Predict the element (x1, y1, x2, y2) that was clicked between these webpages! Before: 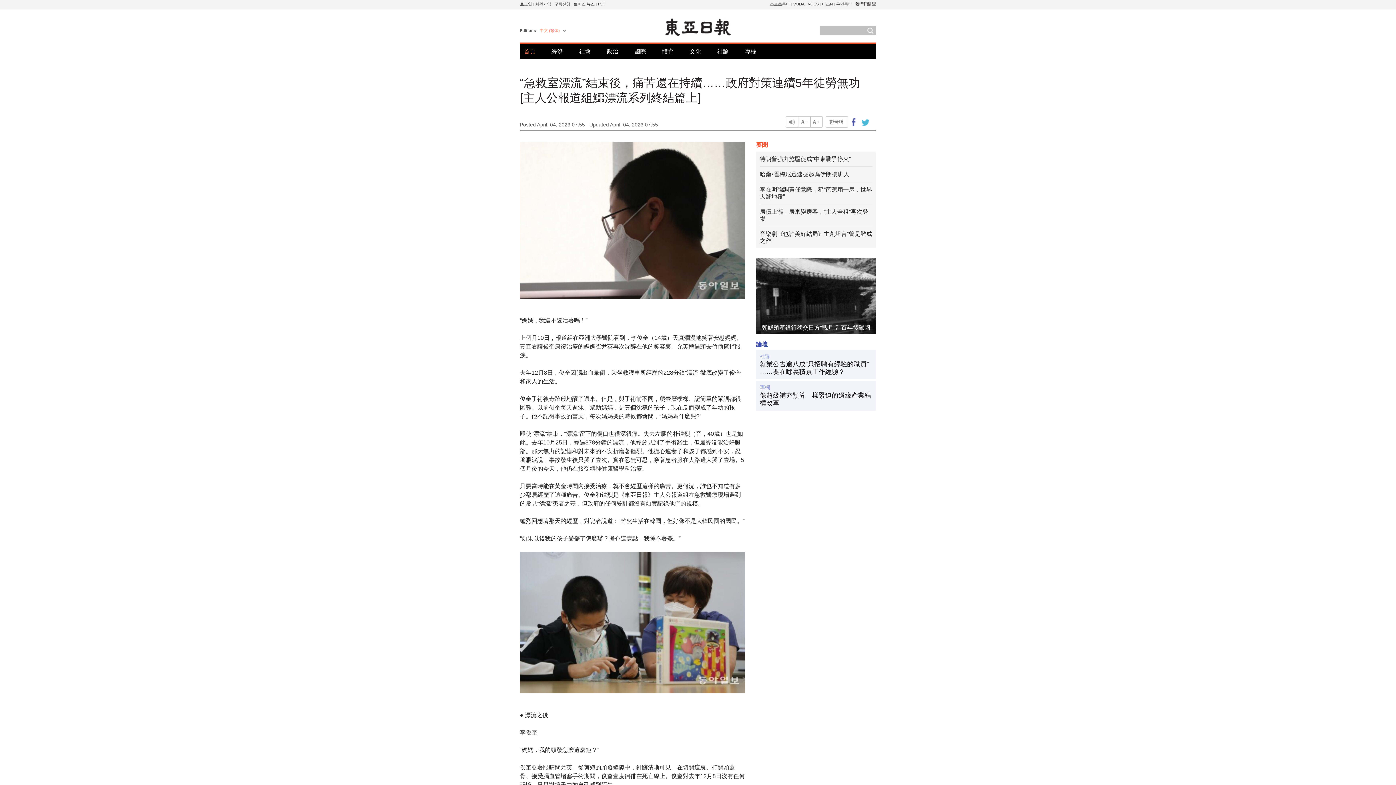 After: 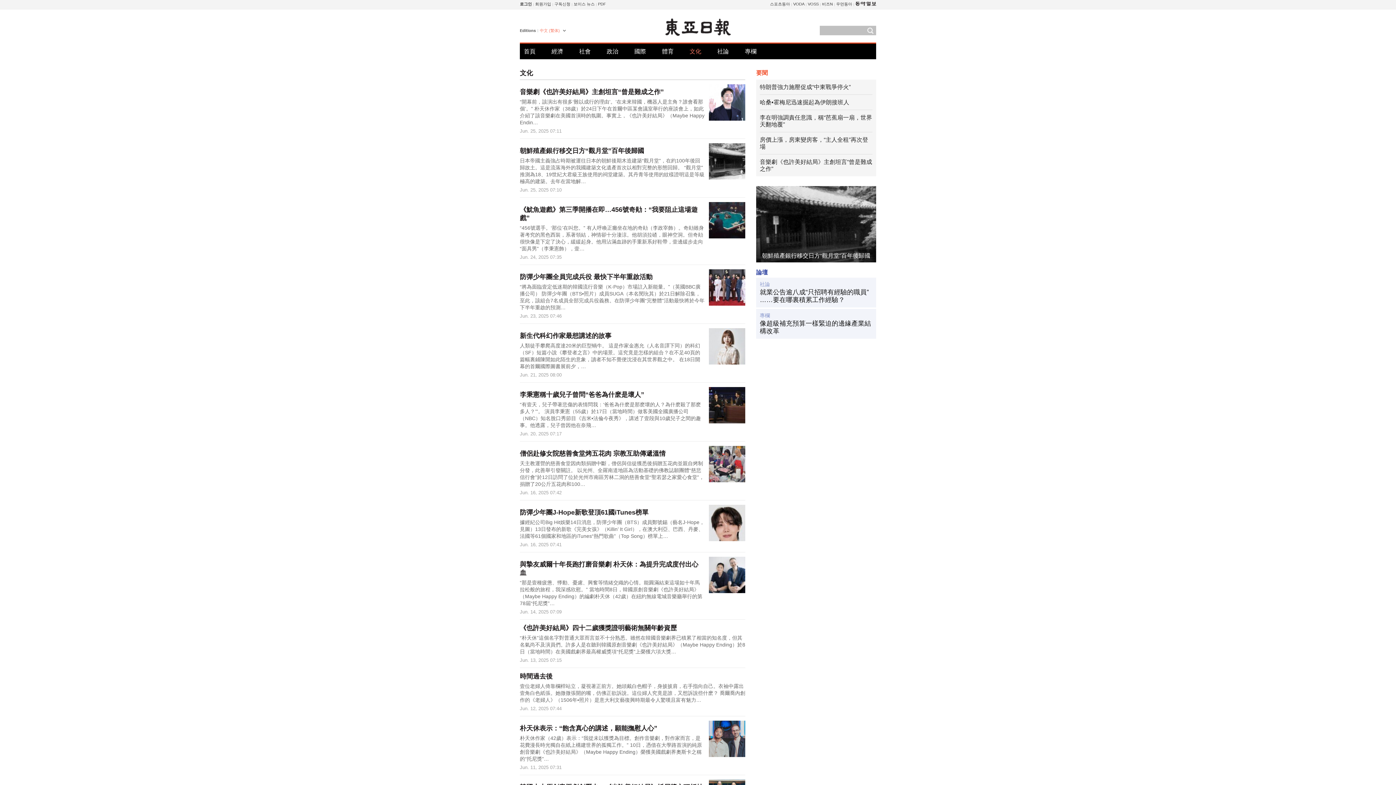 Action: label: 文化 bbox: (689, 43, 701, 59)